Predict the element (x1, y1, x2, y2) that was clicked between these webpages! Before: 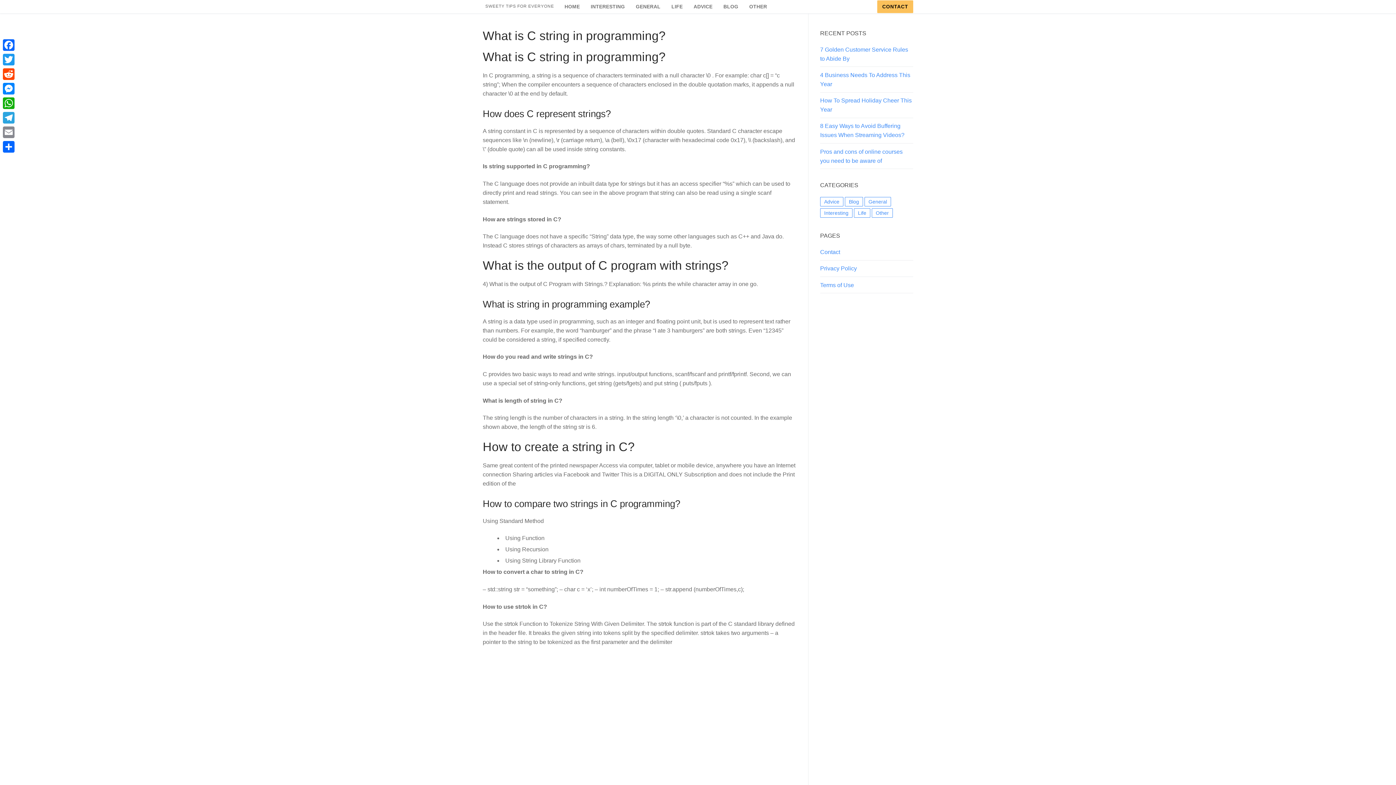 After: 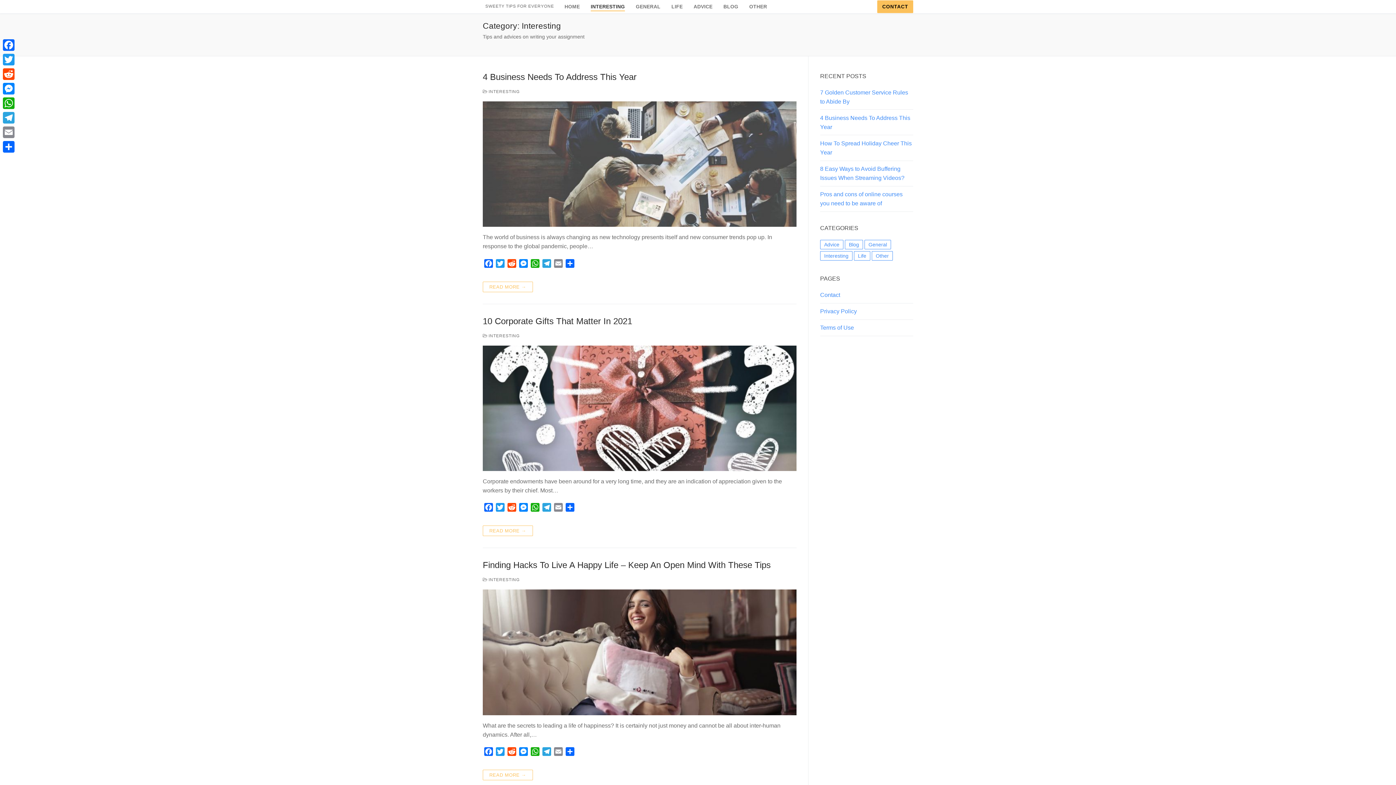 Action: bbox: (586, 0, 629, 13) label: INTERESTING